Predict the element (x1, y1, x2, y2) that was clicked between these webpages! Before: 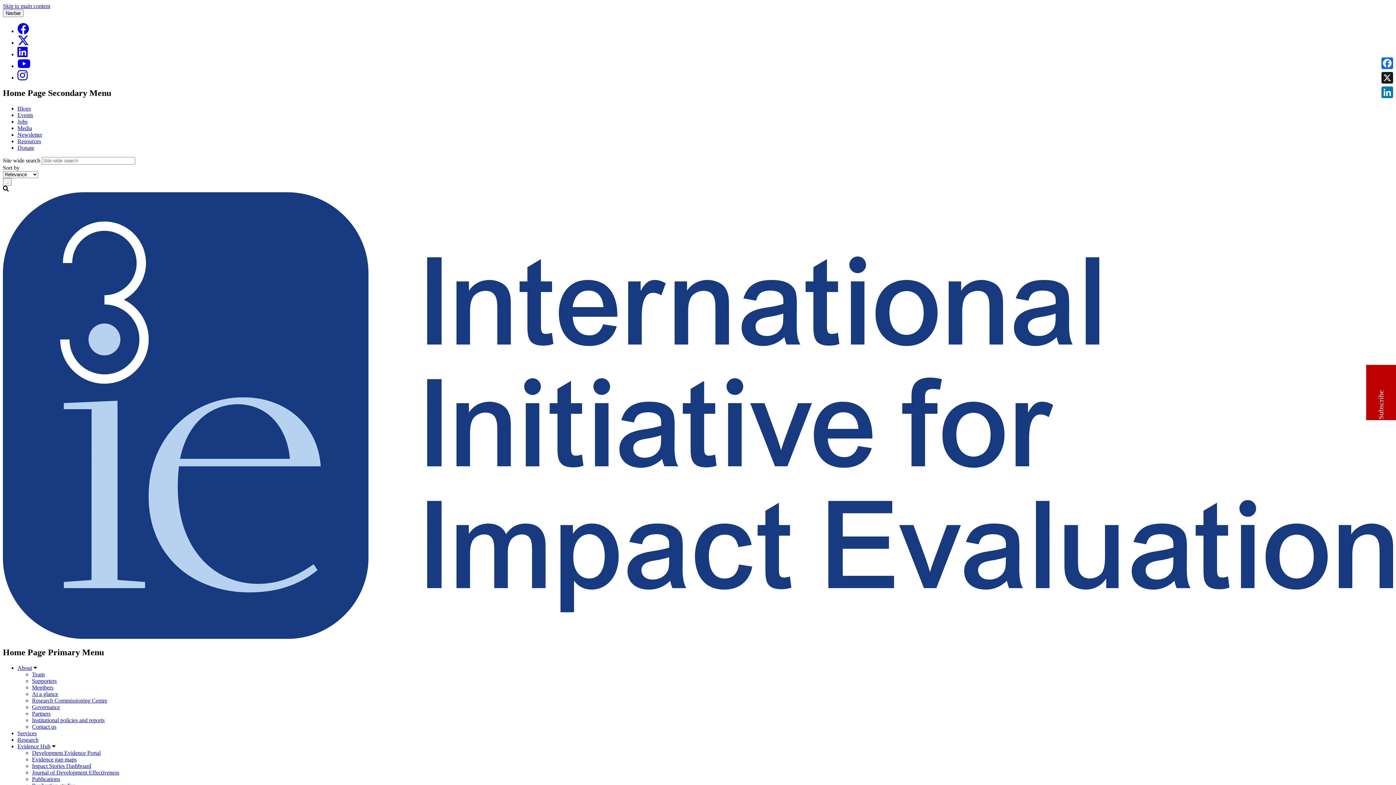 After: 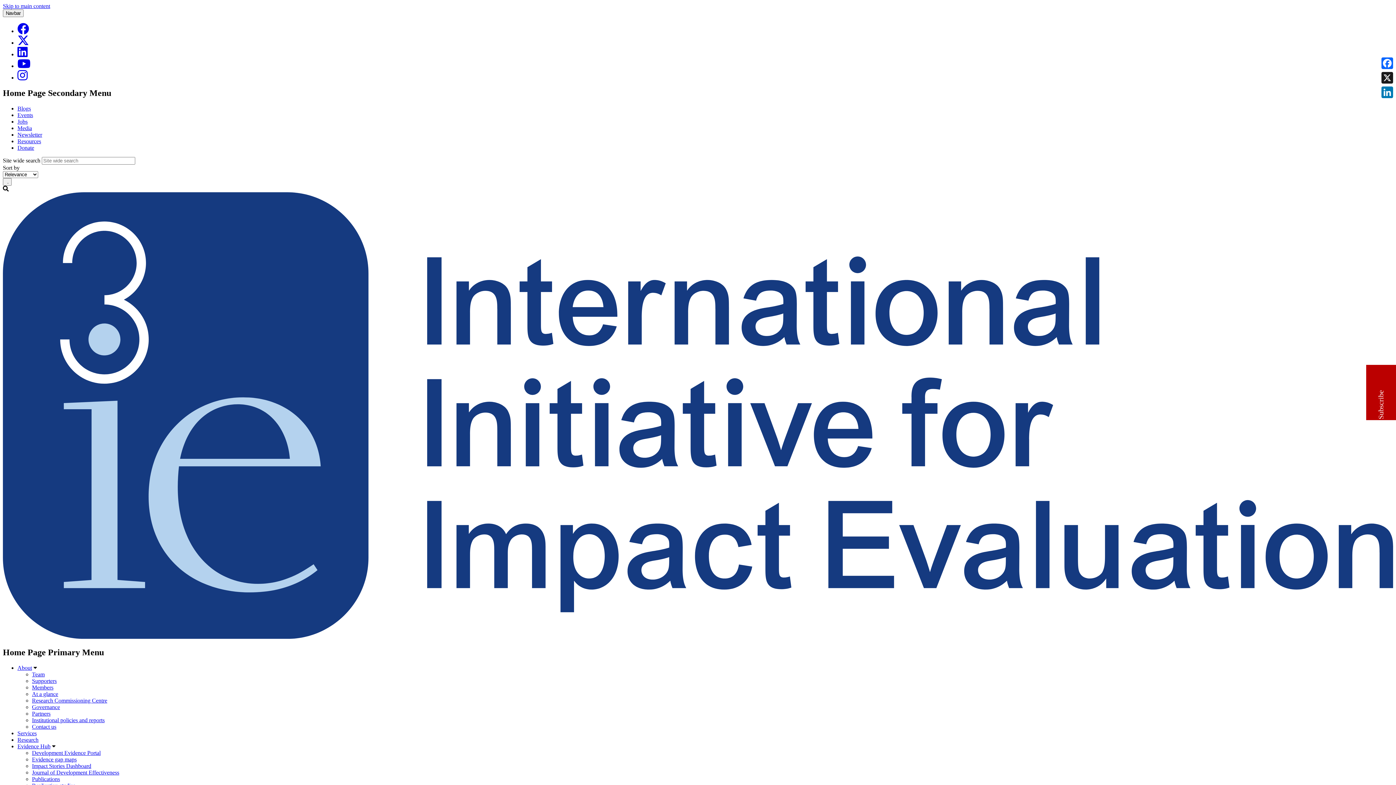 Action: bbox: (32, 678, 56, 684) label: Supporters